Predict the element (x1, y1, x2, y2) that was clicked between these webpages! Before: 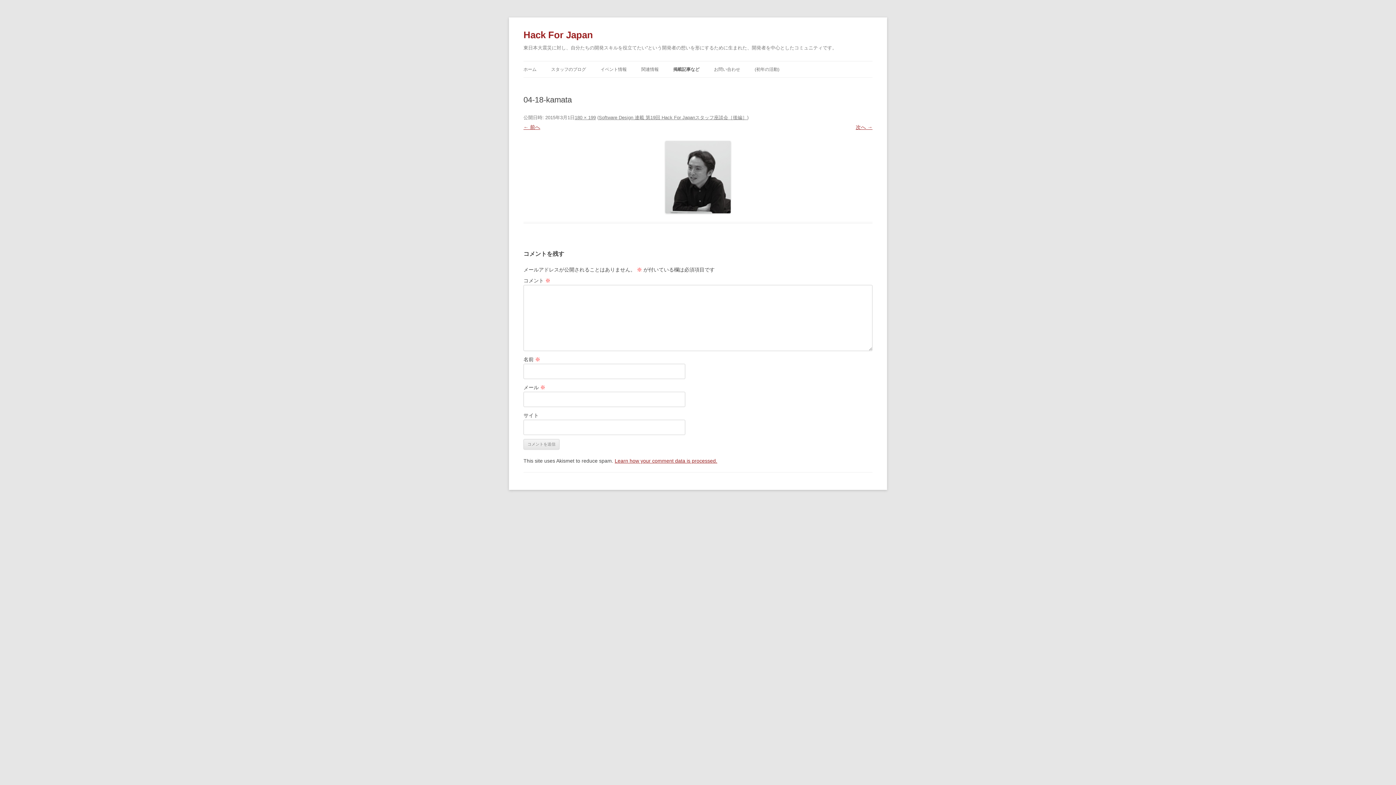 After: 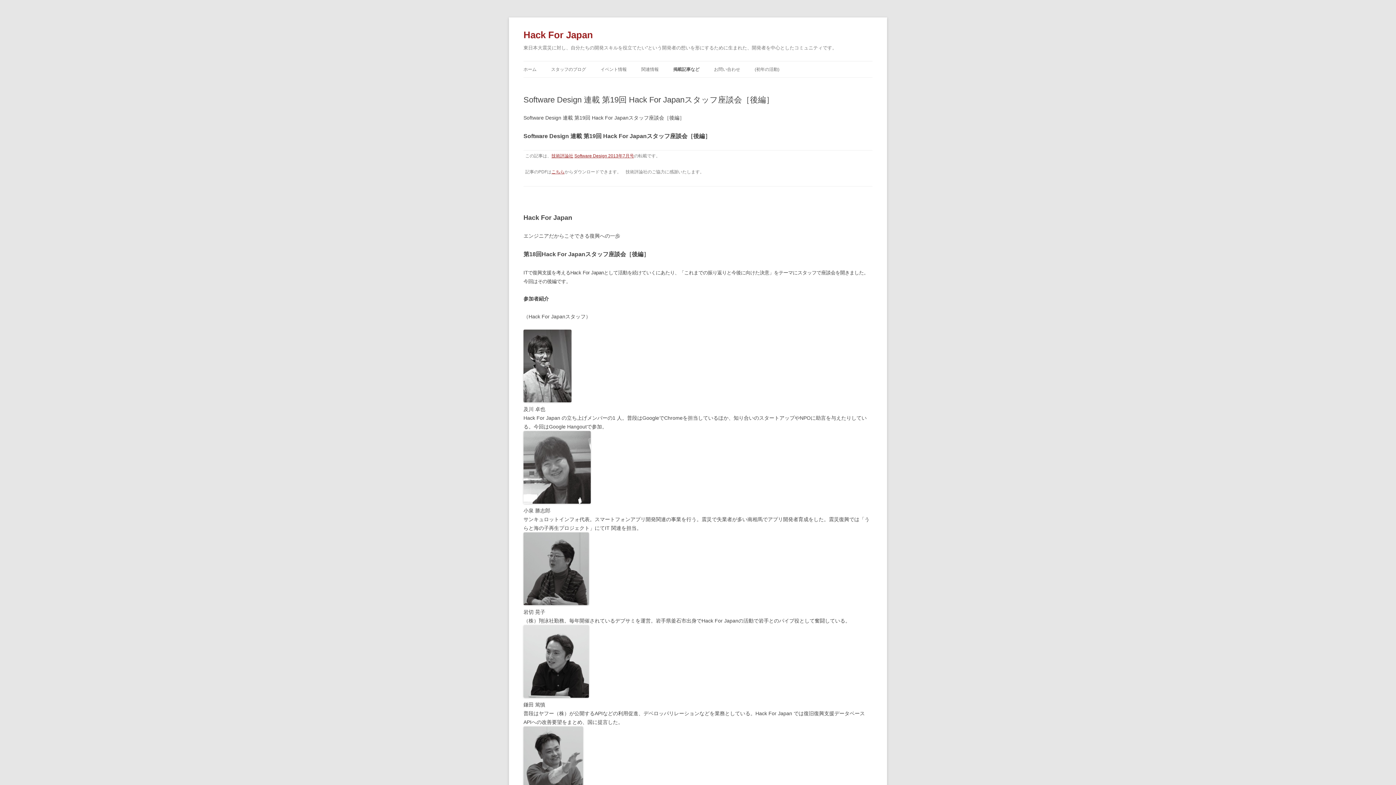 Action: bbox: (598, 114, 747, 120) label: Software Design 連載 第19回 Hack For Japanスタッフ座談会［後編］